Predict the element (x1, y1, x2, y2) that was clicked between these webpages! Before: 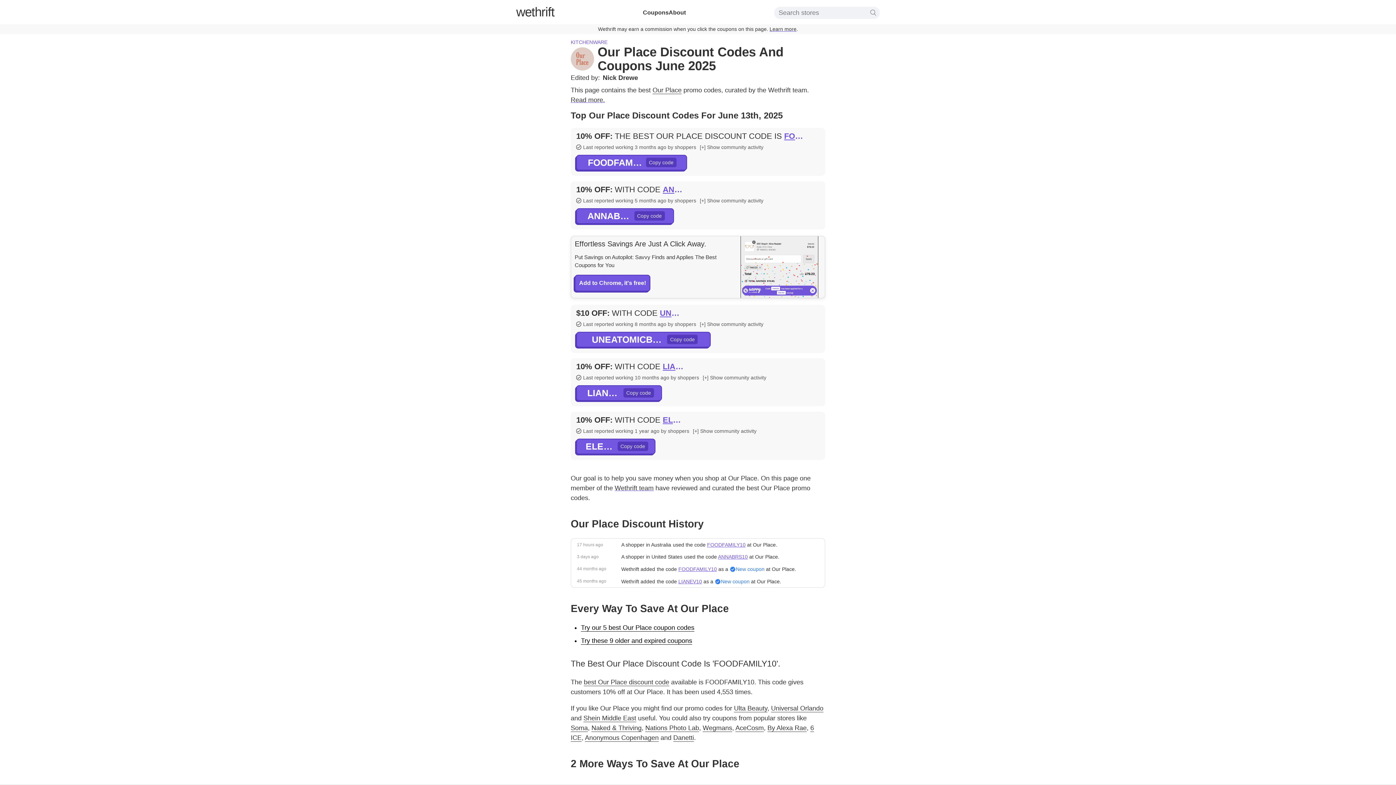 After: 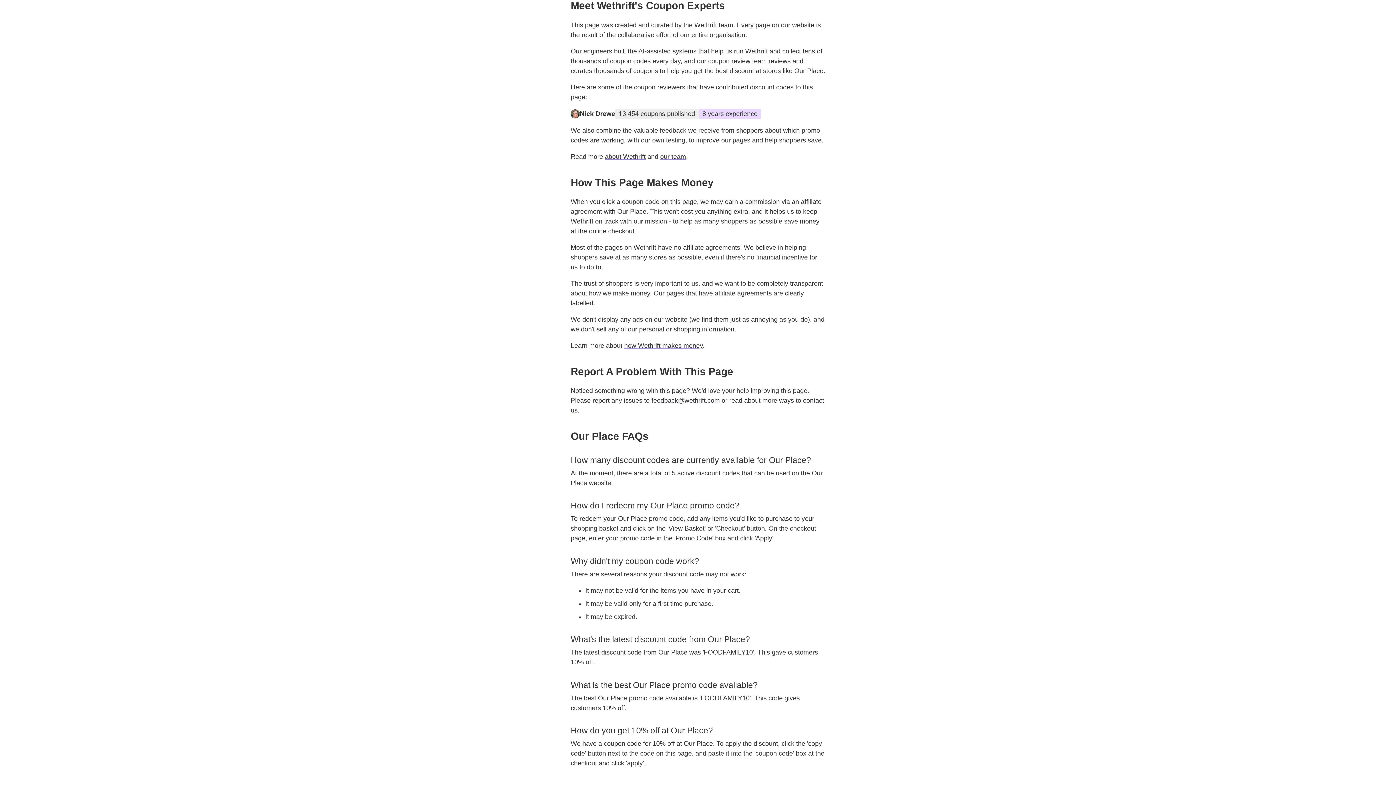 Action: bbox: (570, 74, 640, 81) label: Edited by:
Nick Drewe